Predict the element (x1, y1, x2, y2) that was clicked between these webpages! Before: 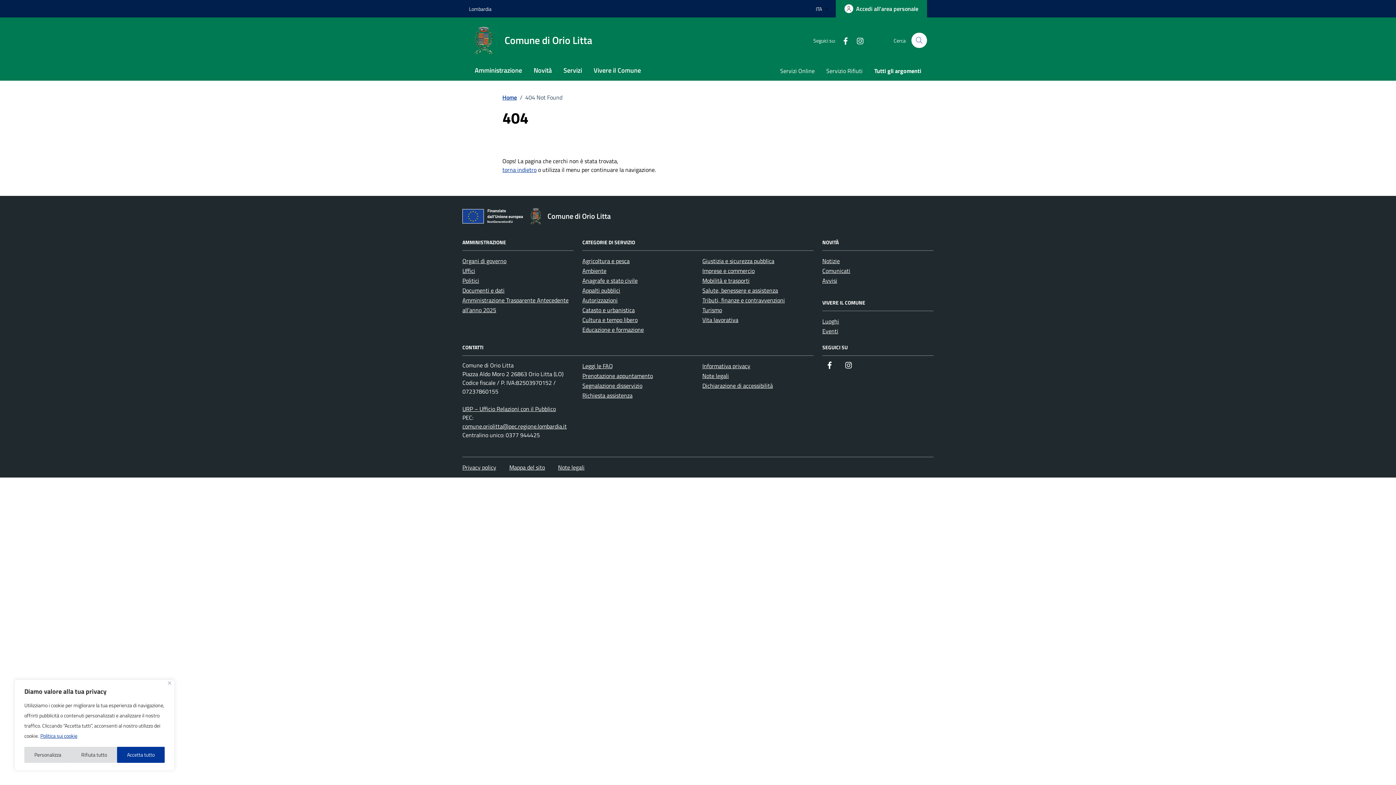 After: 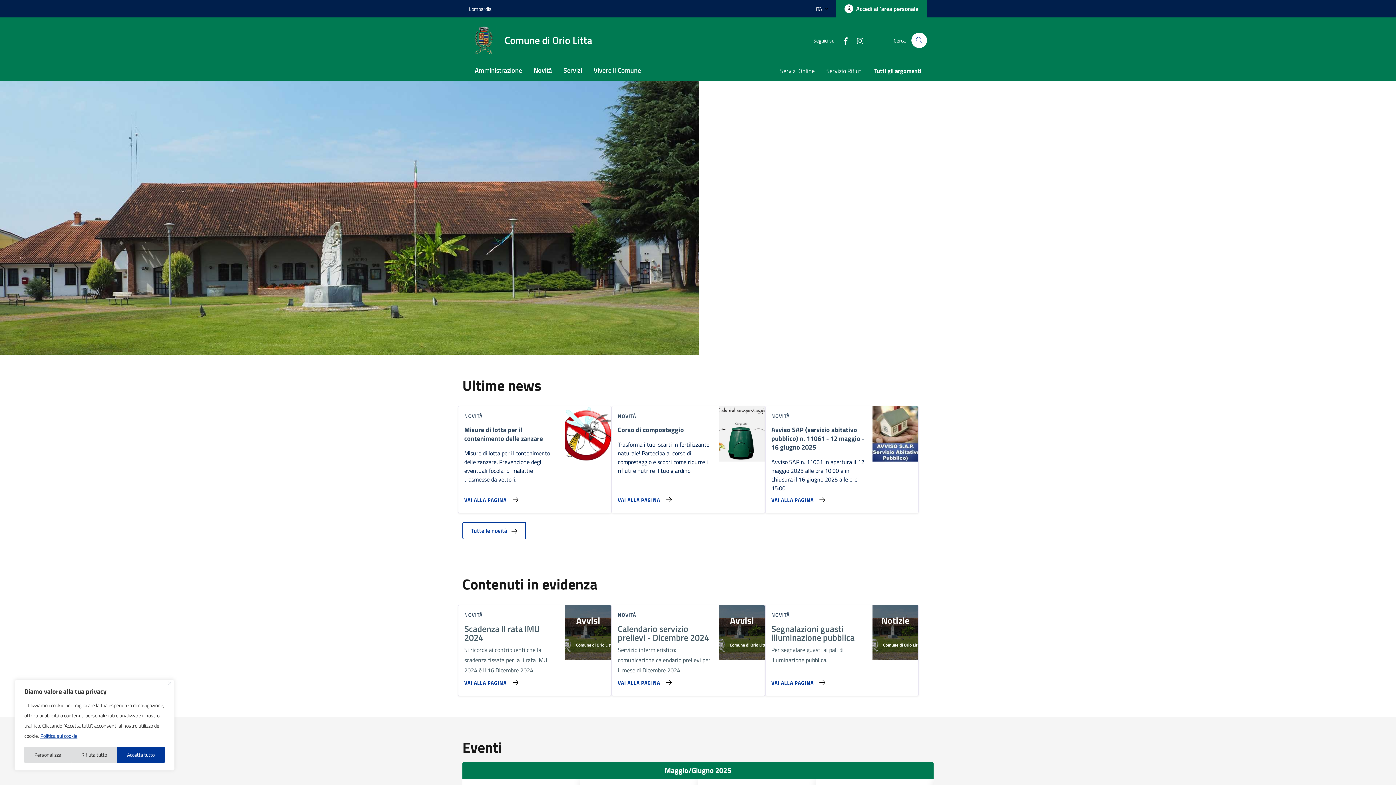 Action: label: Home bbox: (502, 93, 517, 101)